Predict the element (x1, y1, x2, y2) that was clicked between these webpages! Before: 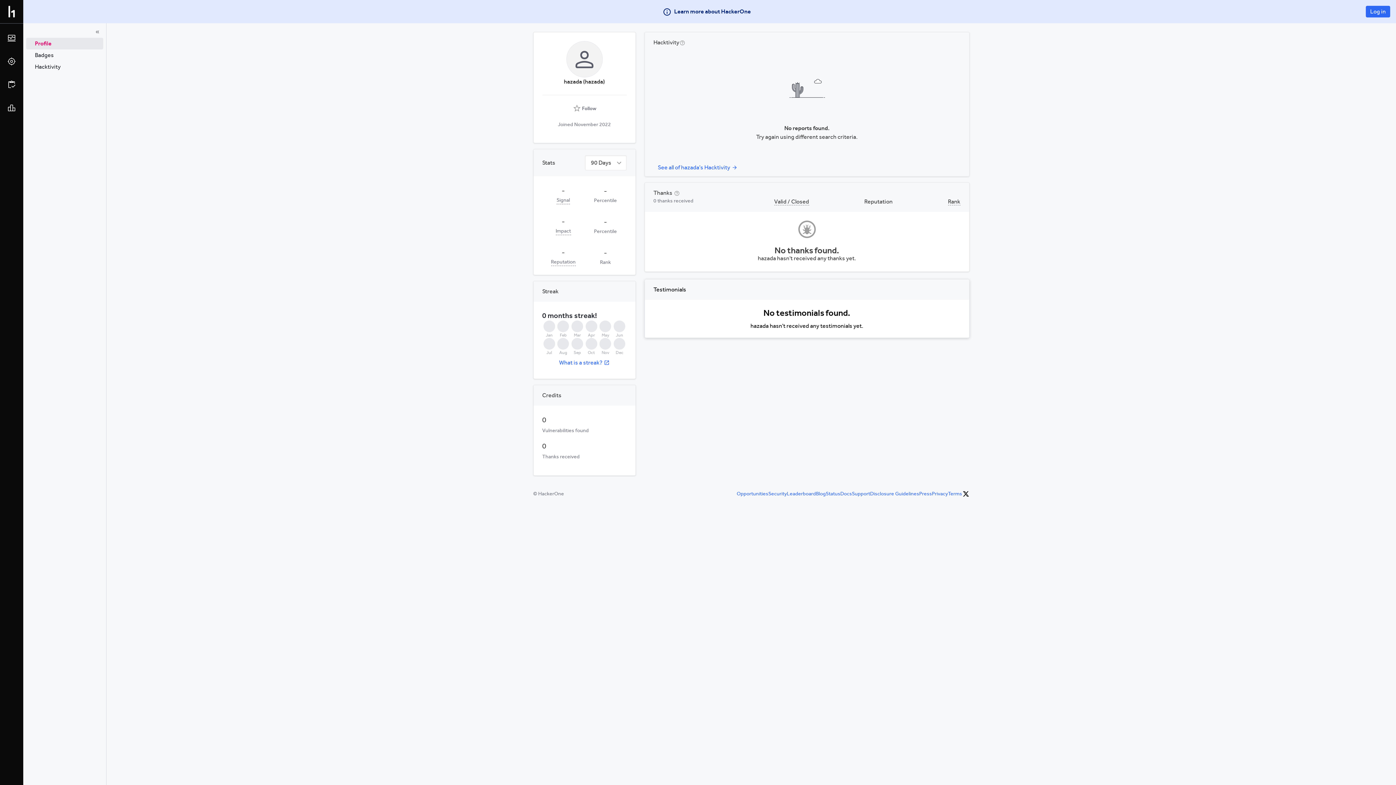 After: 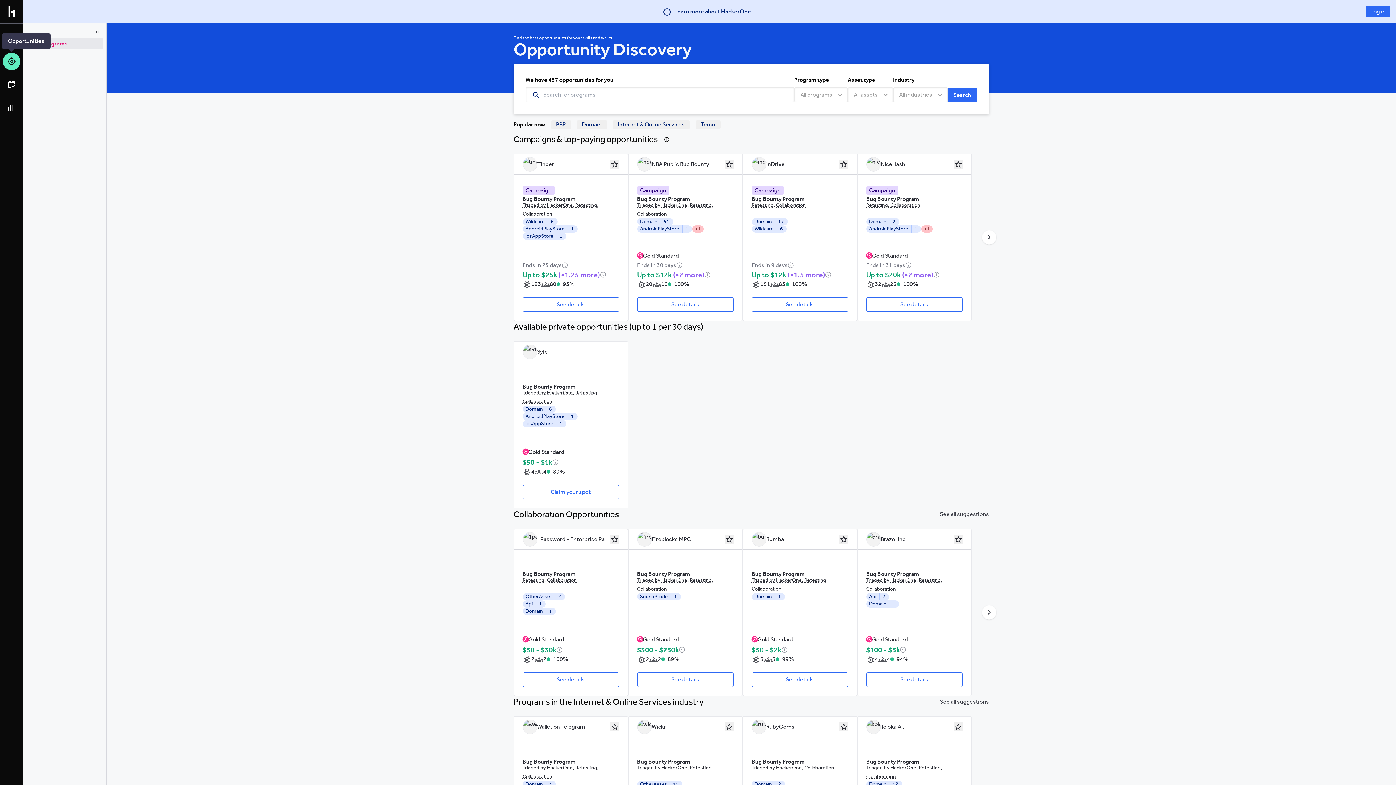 Action: bbox: (2, 52, 20, 70)